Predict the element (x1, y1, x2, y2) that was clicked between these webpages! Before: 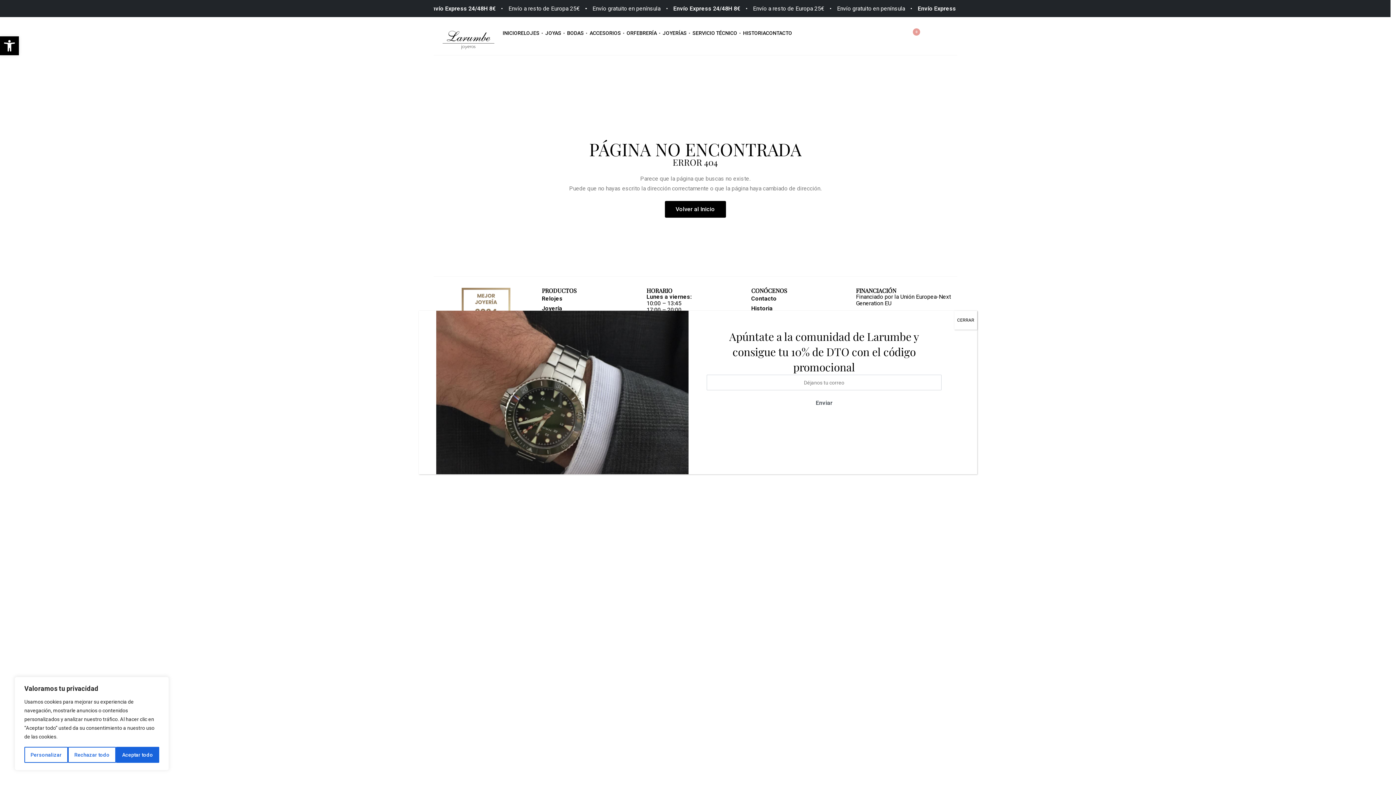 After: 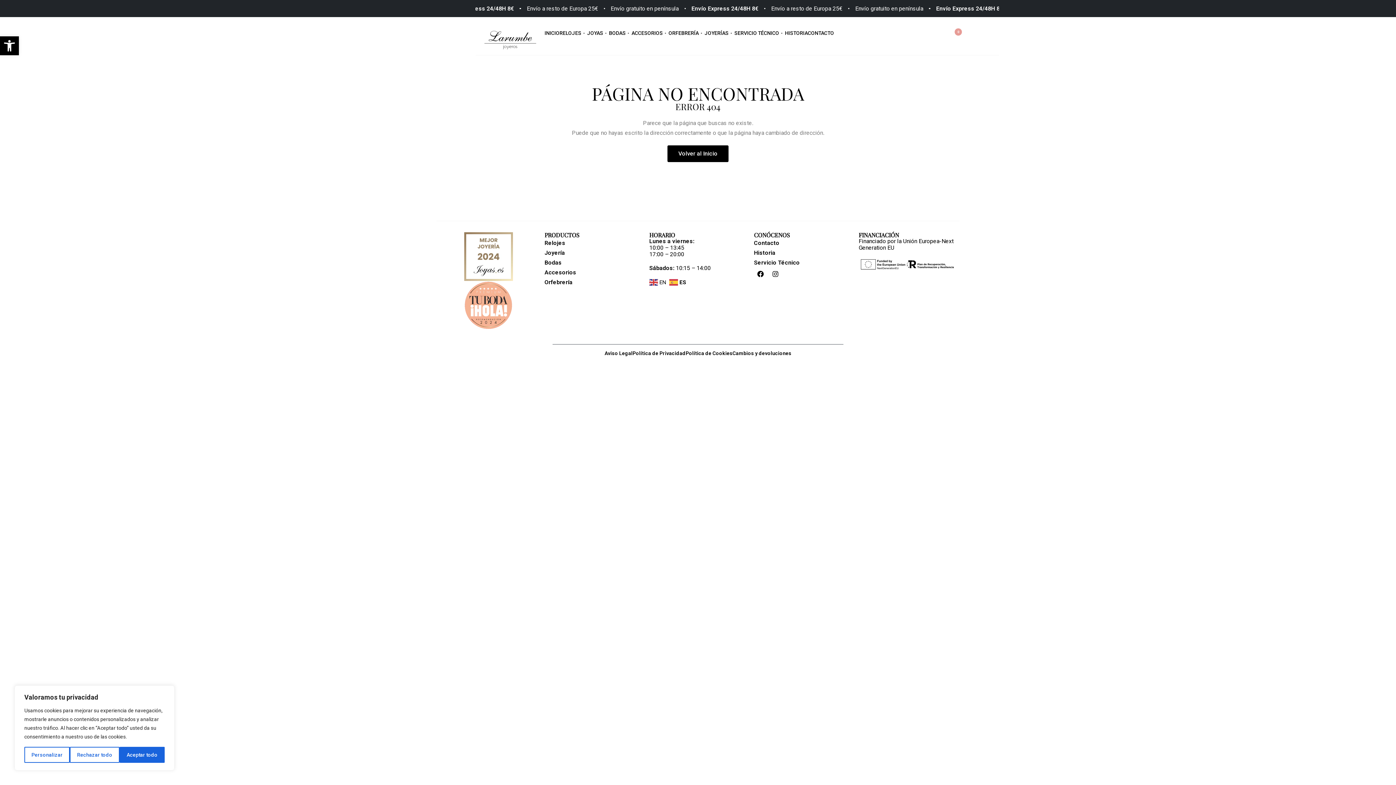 Action: bbox: (954, 310, 977, 329) label: Cerrar